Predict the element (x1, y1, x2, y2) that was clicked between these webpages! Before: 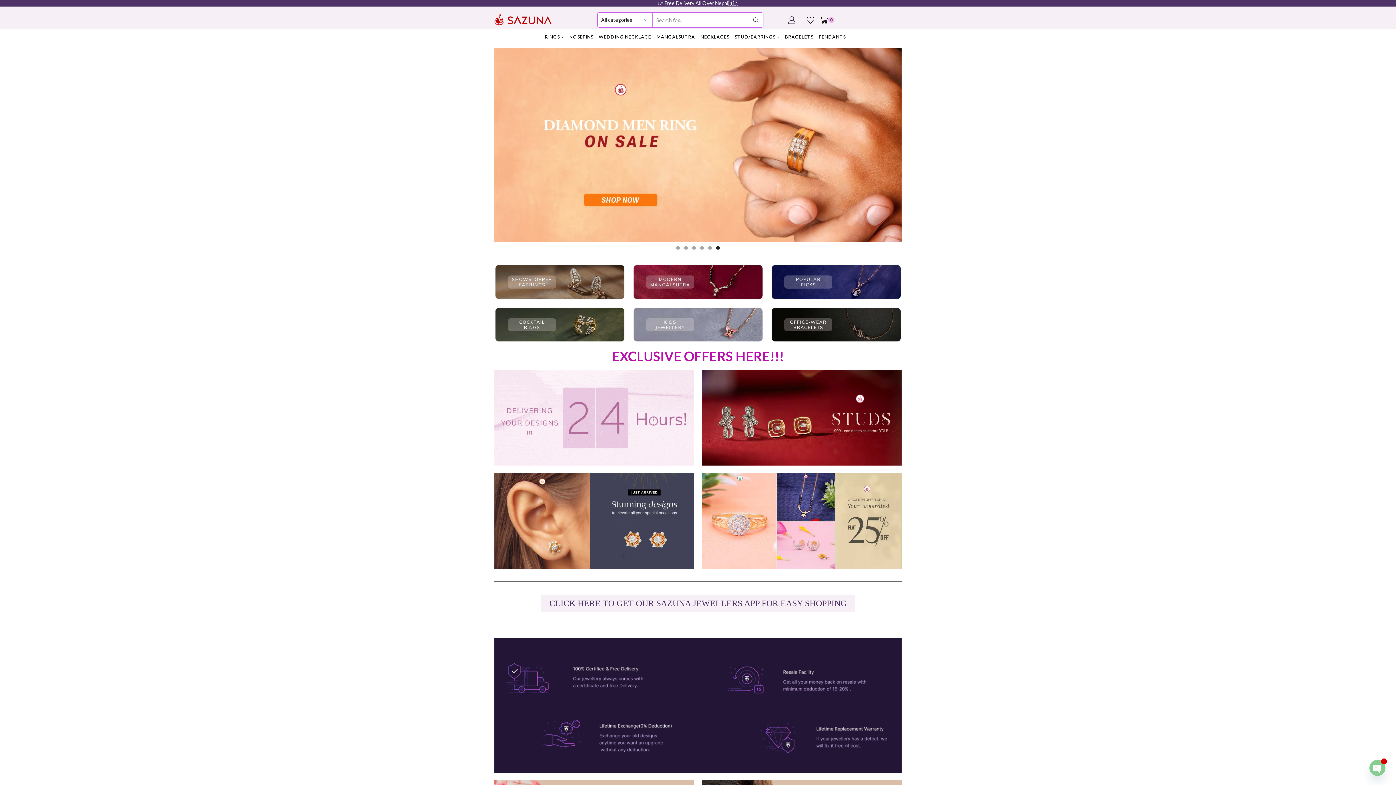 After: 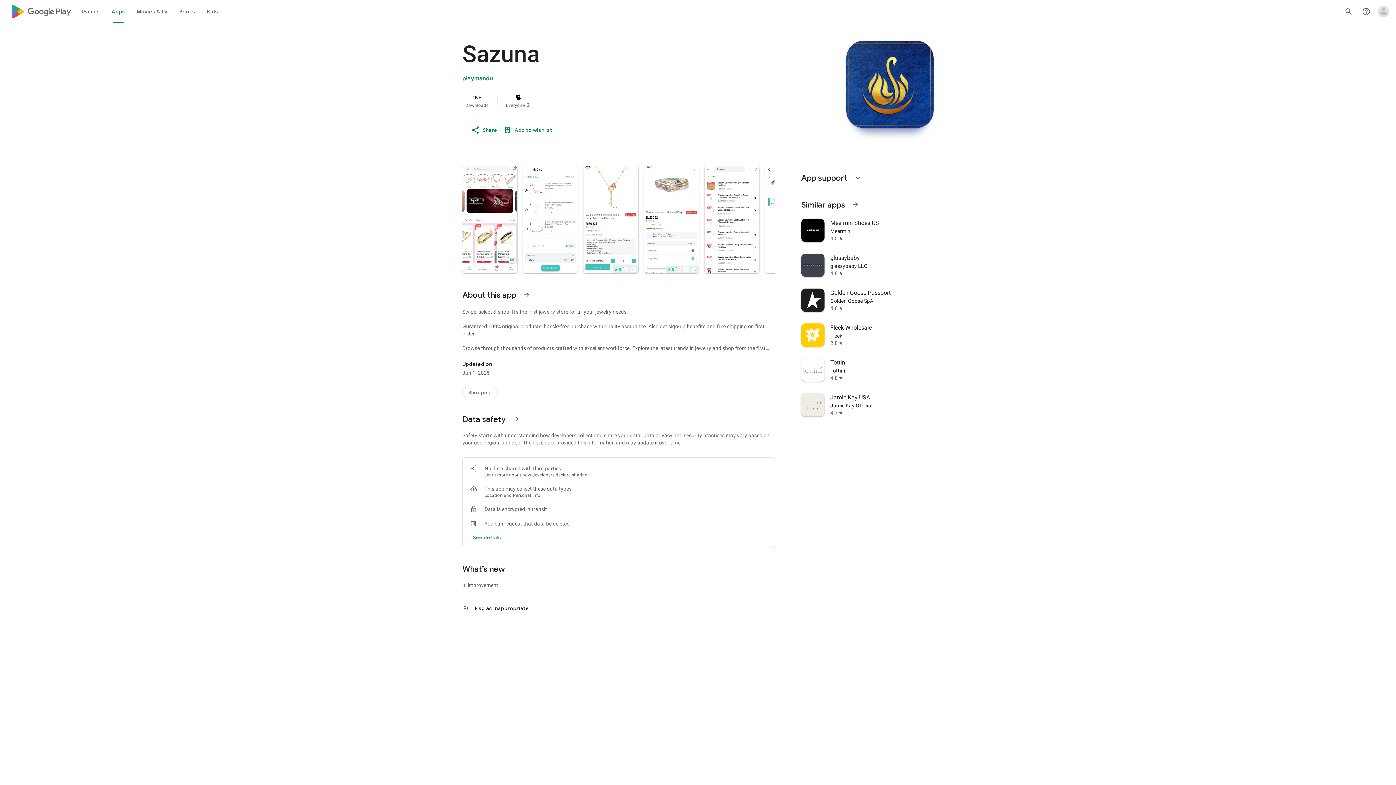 Action: bbox: (540, 587, 855, 604) label: CLICK HERE TO GET OUR SAZUNA JEWELLERS APP FOR EASY SHOPPING